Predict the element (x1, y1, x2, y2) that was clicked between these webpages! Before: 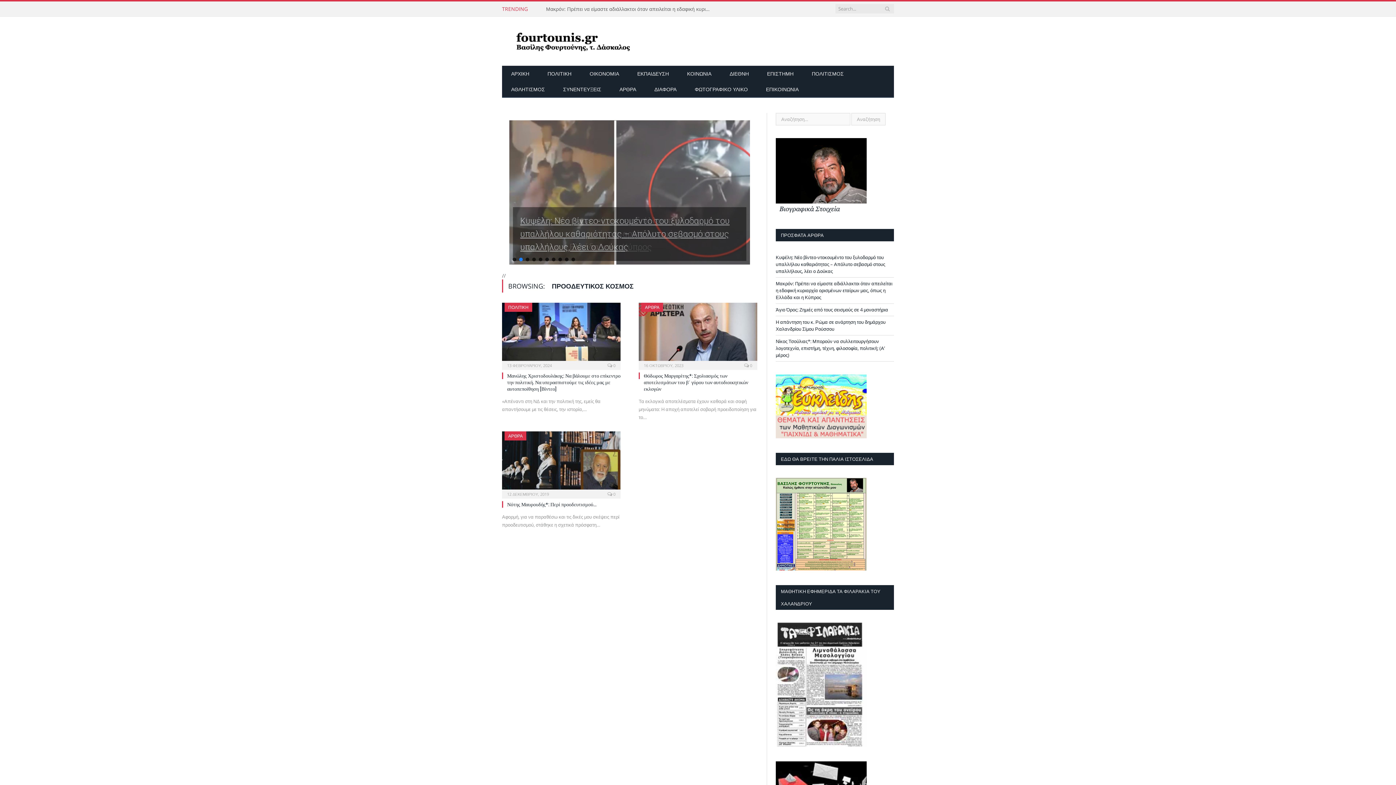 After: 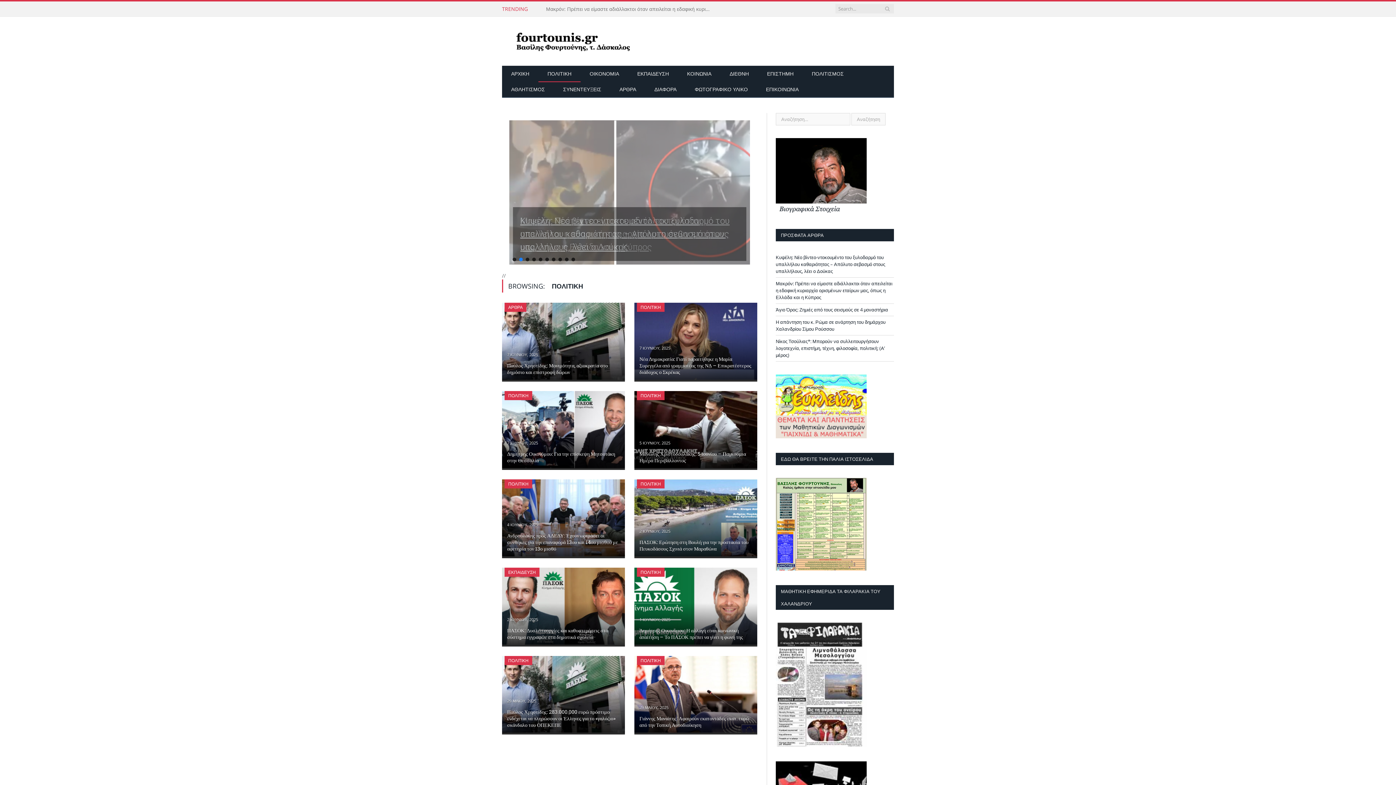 Action: label: ΠΟΛΙΤΙΚΗ bbox: (508, 304, 528, 310)